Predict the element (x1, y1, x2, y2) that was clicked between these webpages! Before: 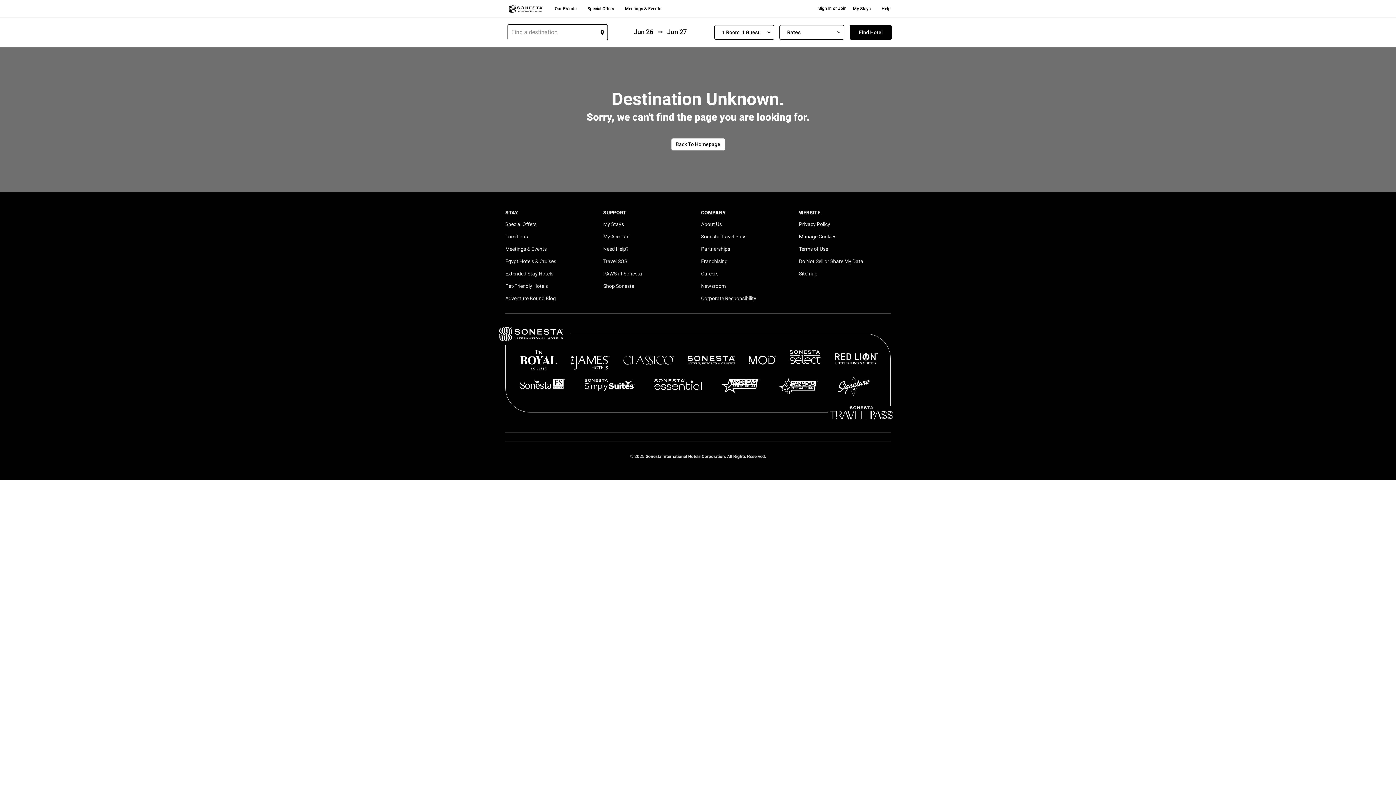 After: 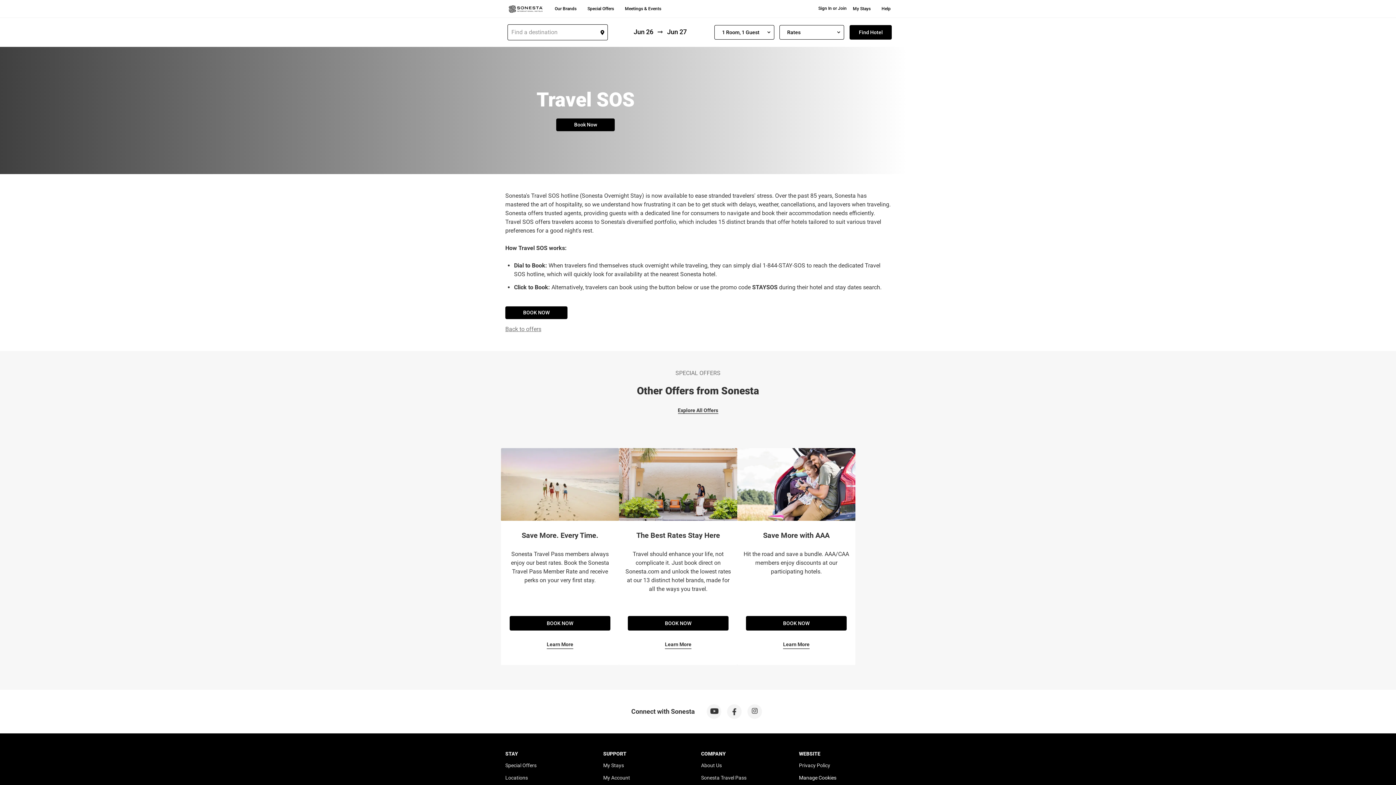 Action: bbox: (603, 258, 627, 264) label: Travel SOS